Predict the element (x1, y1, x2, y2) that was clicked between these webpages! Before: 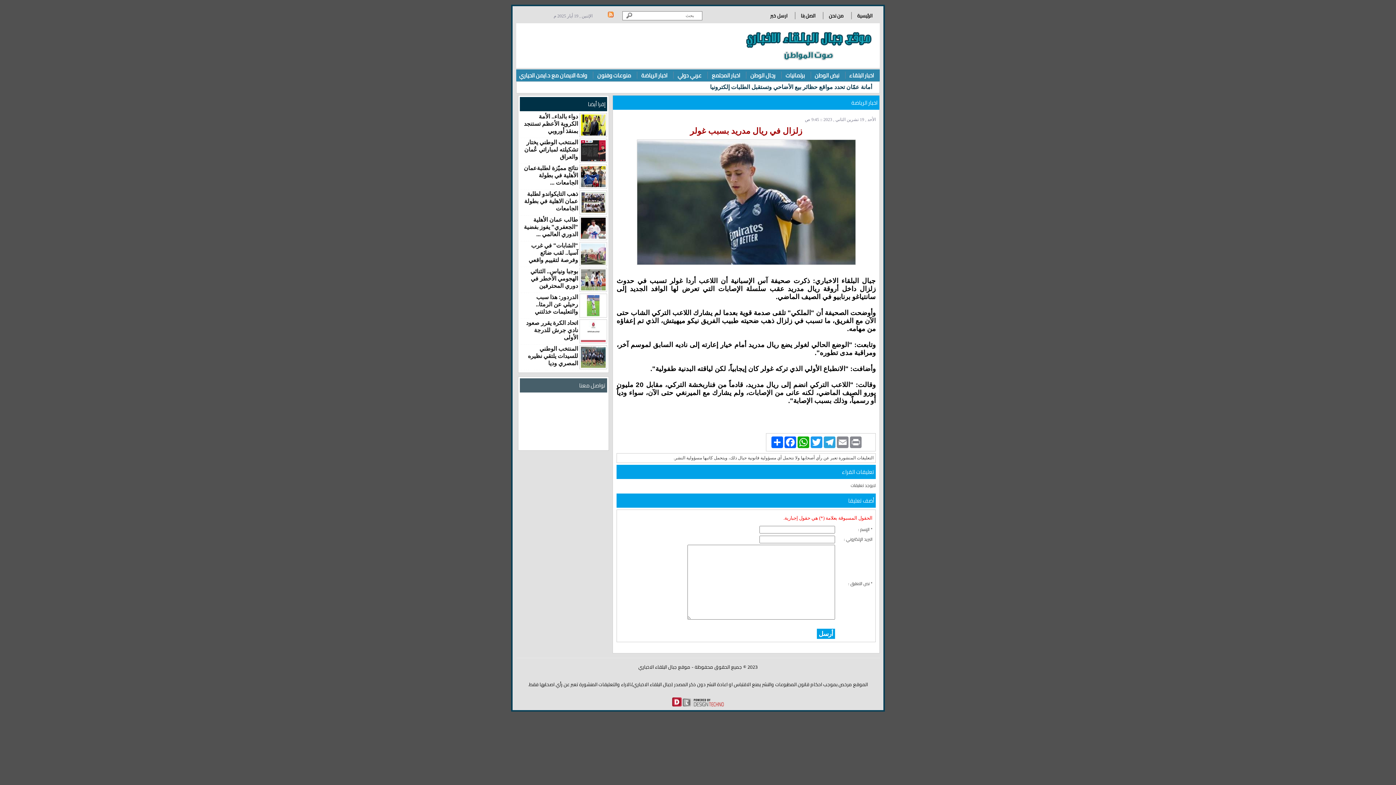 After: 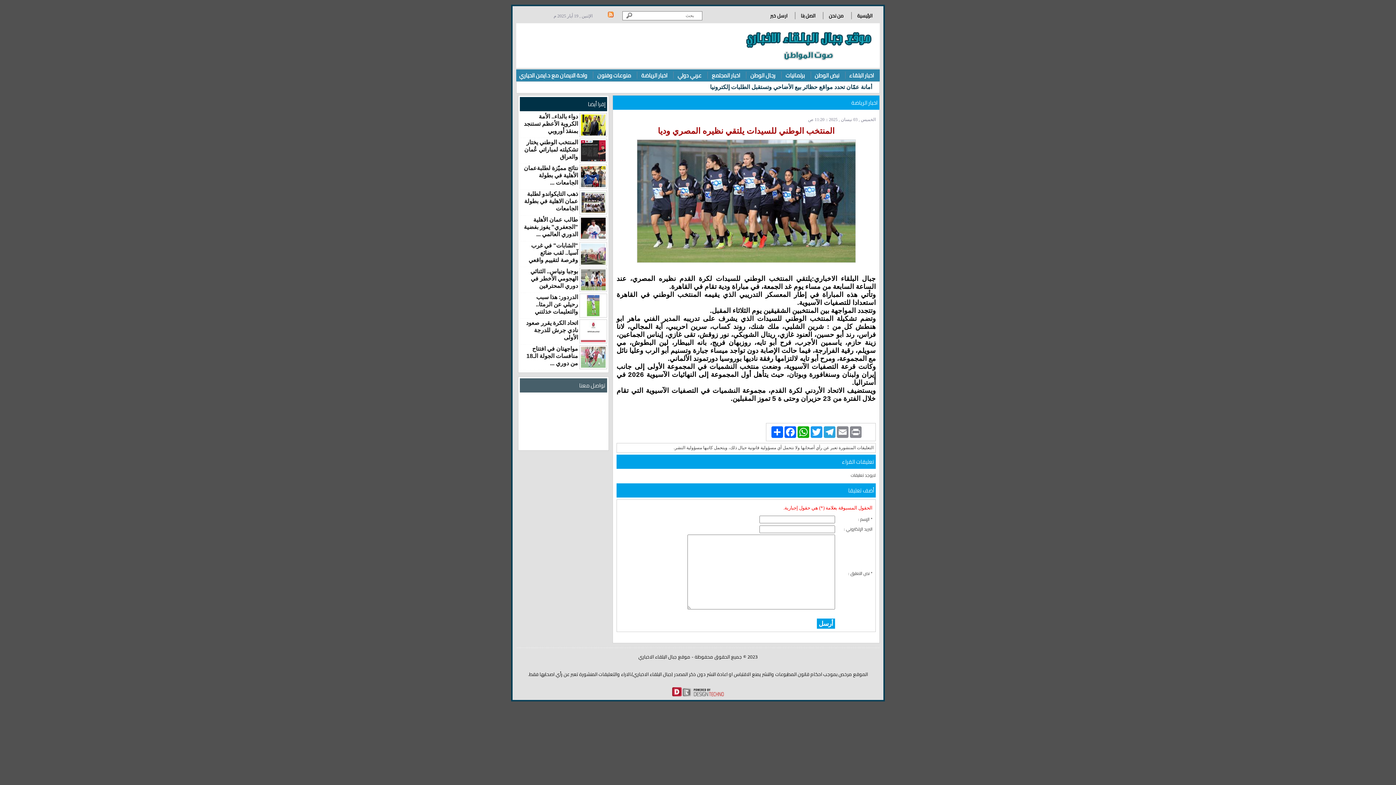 Action: label: المنتخب الوطني للسيدات يلتقي نظيره المصري وديا bbox: (528, 345, 578, 366)